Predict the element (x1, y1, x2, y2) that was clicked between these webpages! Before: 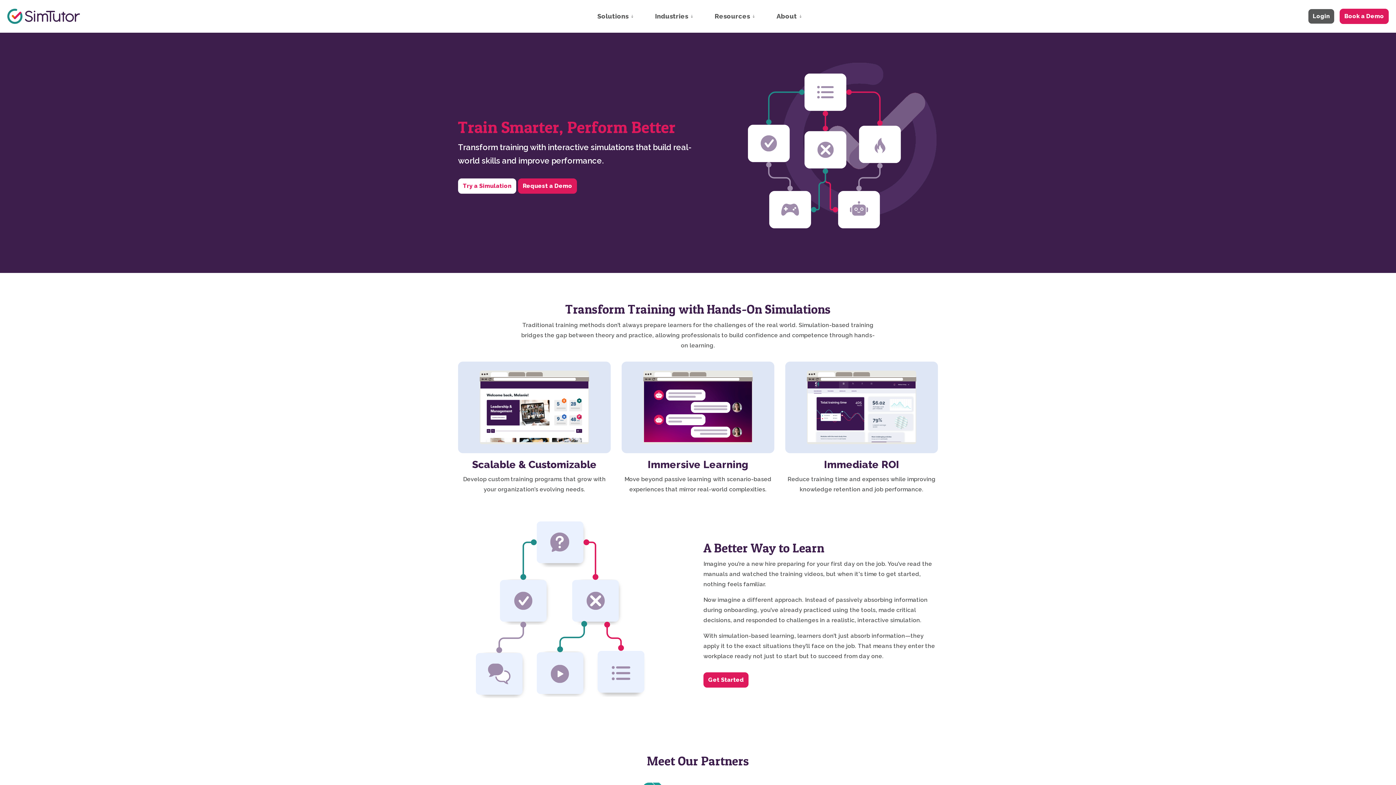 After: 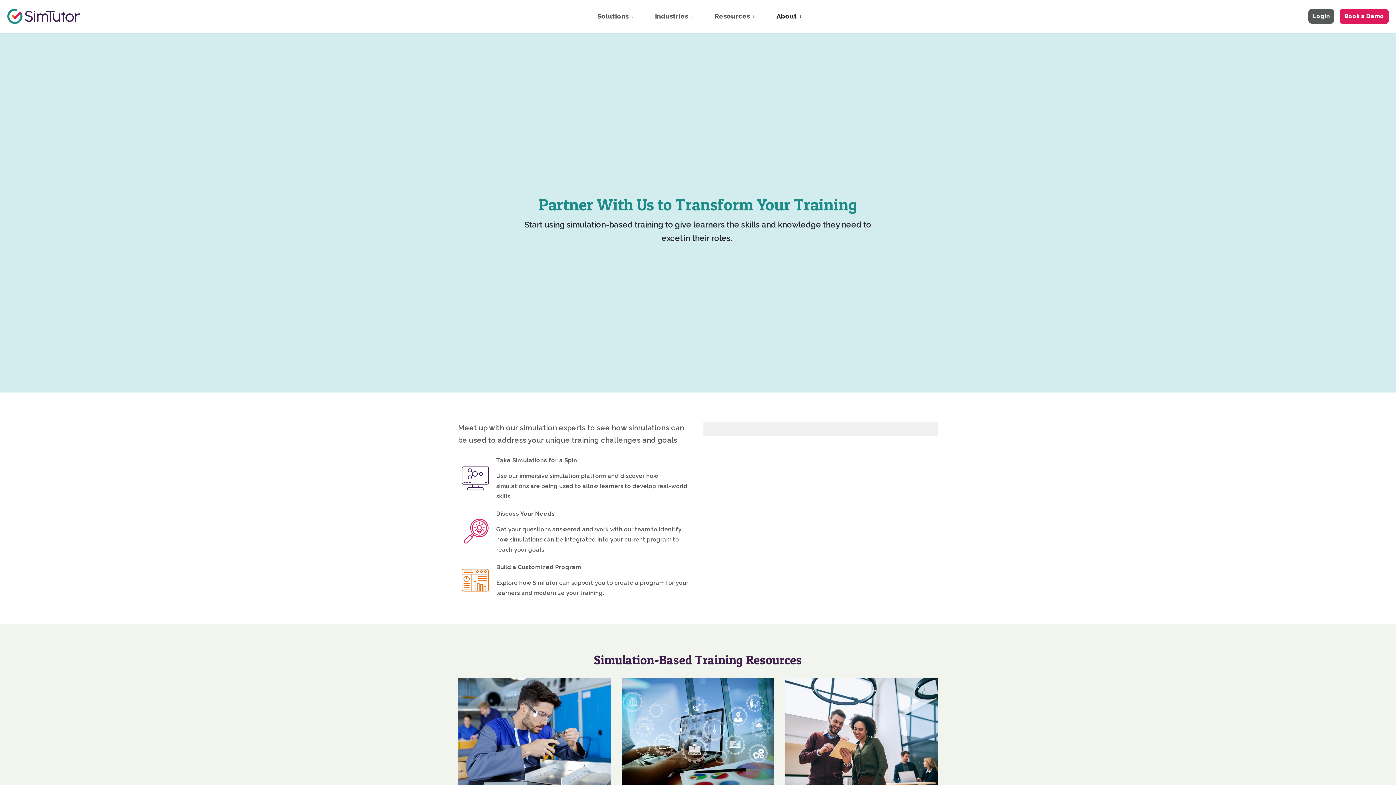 Action: bbox: (1340, 8, 1389, 24) label: Book a Demo